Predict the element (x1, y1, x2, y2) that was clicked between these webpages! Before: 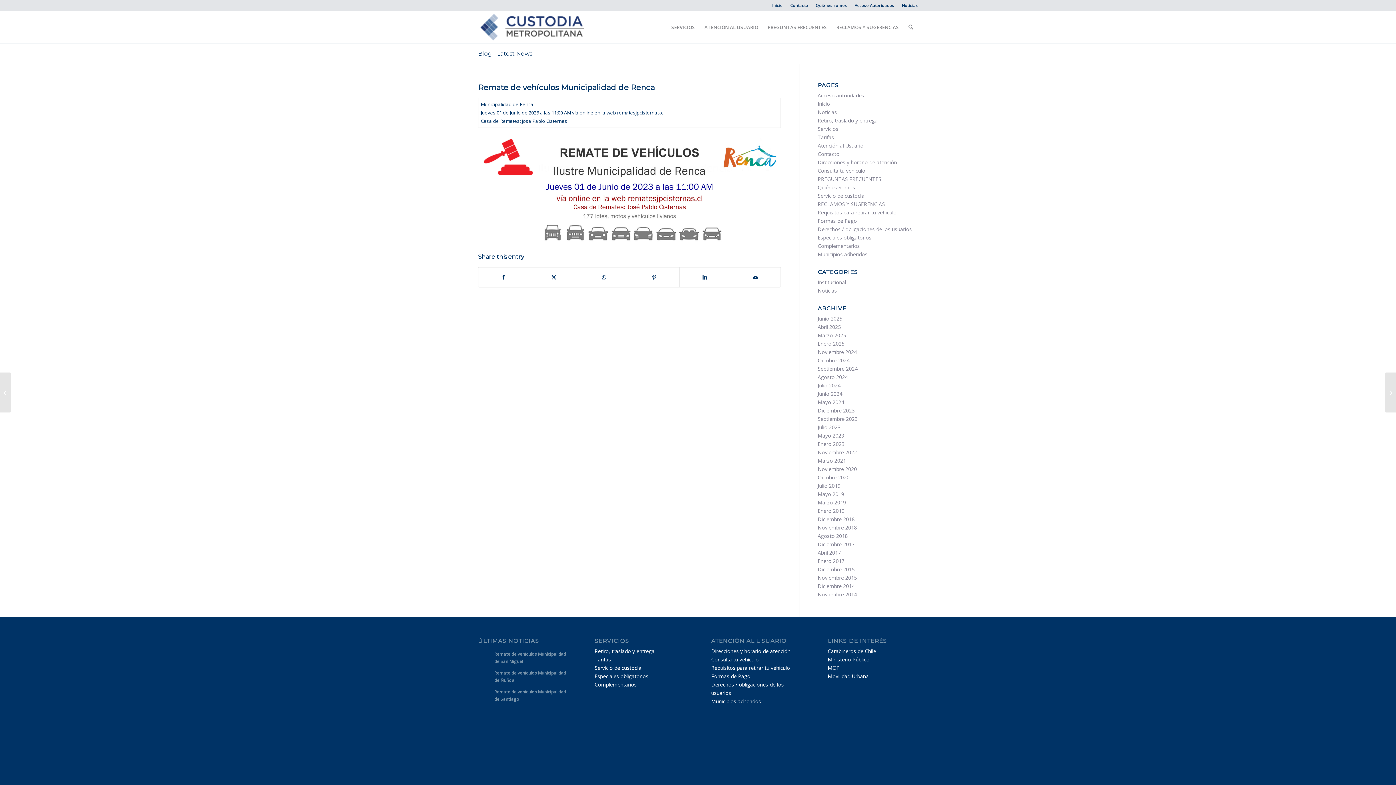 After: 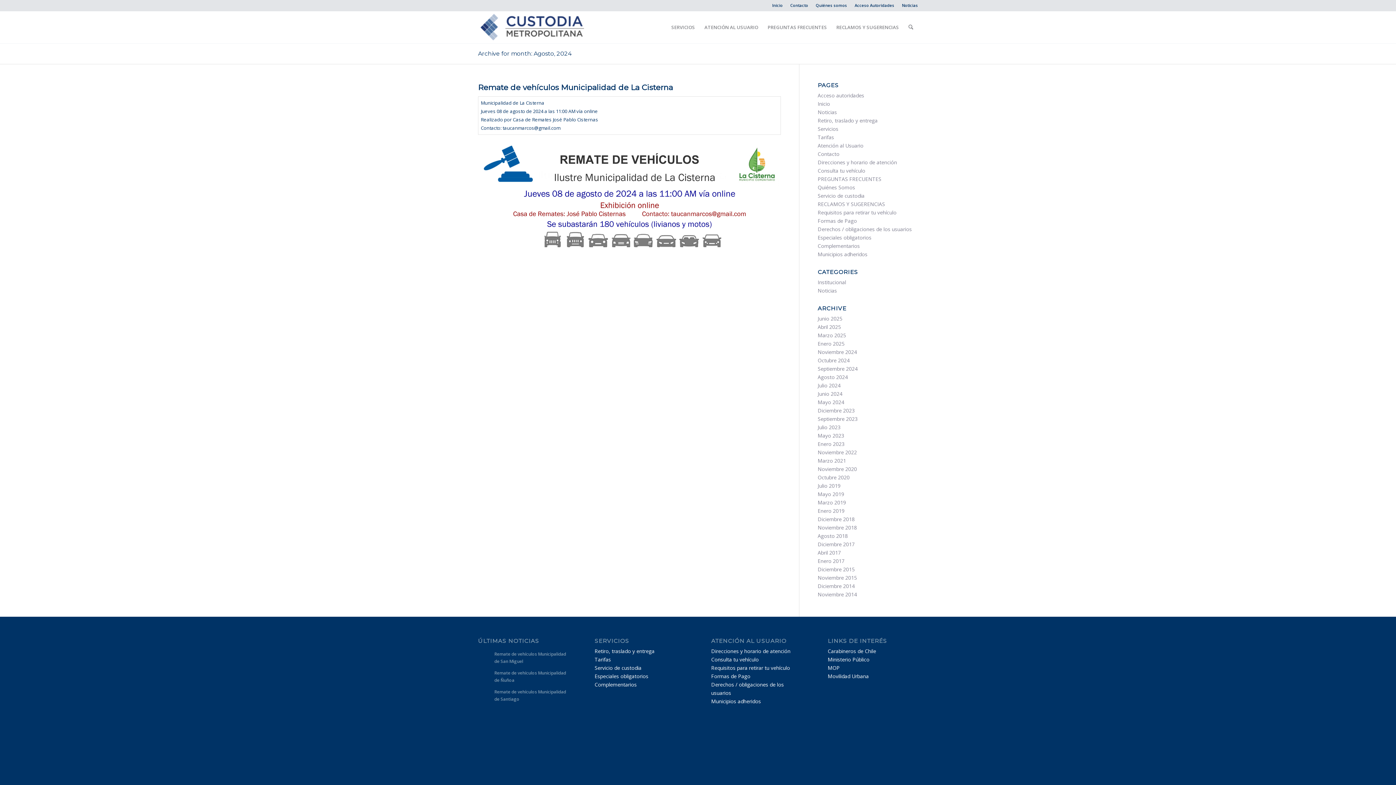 Action: label: Agosto 2024 bbox: (817, 373, 848, 380)